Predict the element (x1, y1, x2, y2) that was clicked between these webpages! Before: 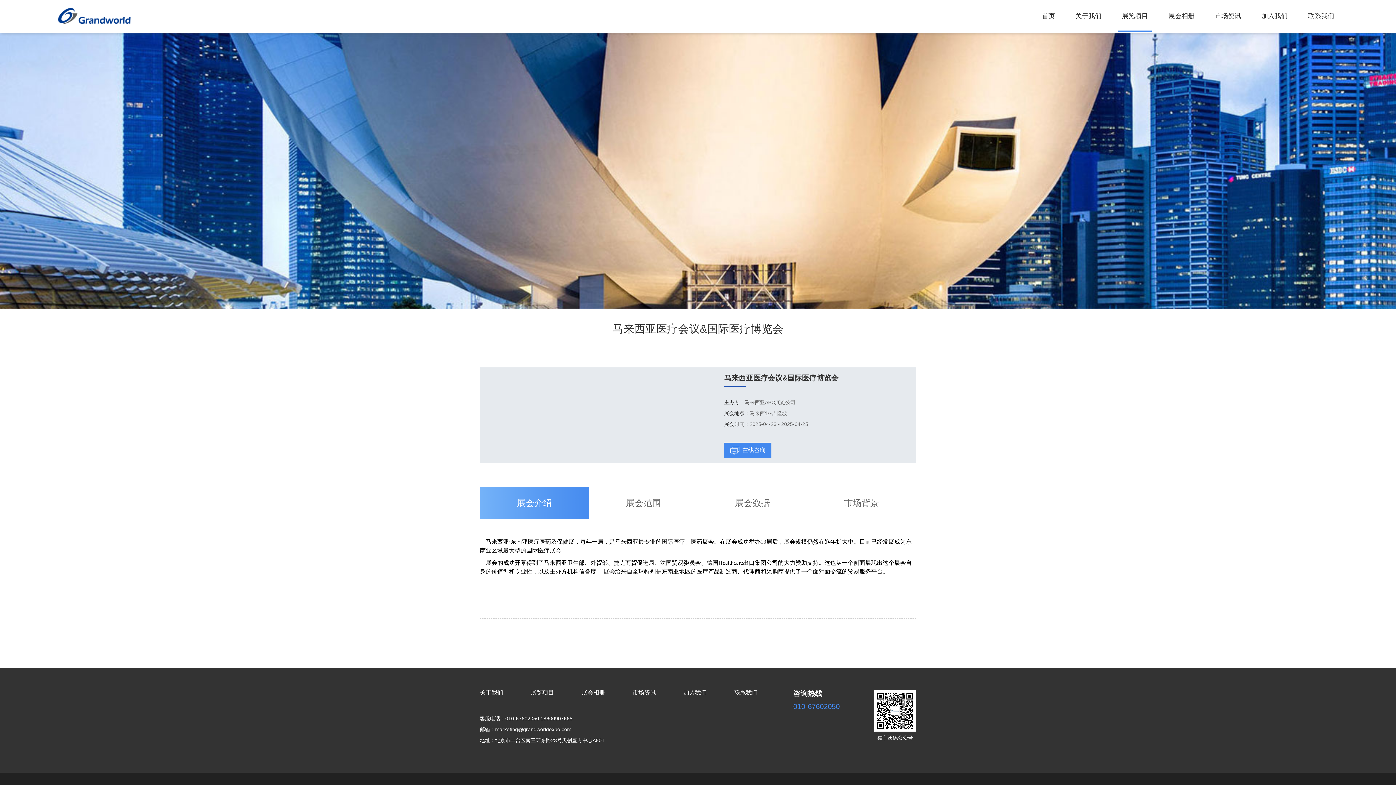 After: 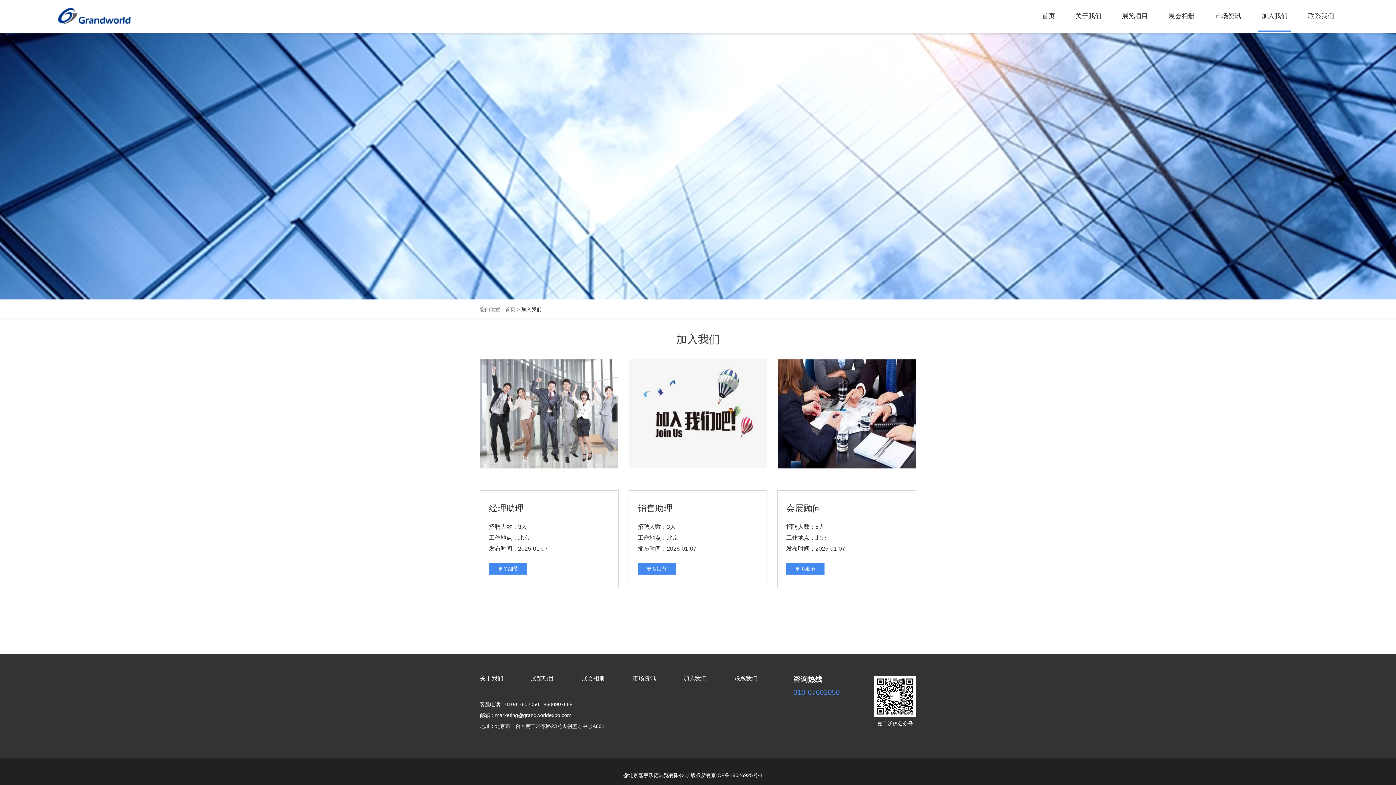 Action: label: 加入我们 bbox: (683, 690, 706, 696)